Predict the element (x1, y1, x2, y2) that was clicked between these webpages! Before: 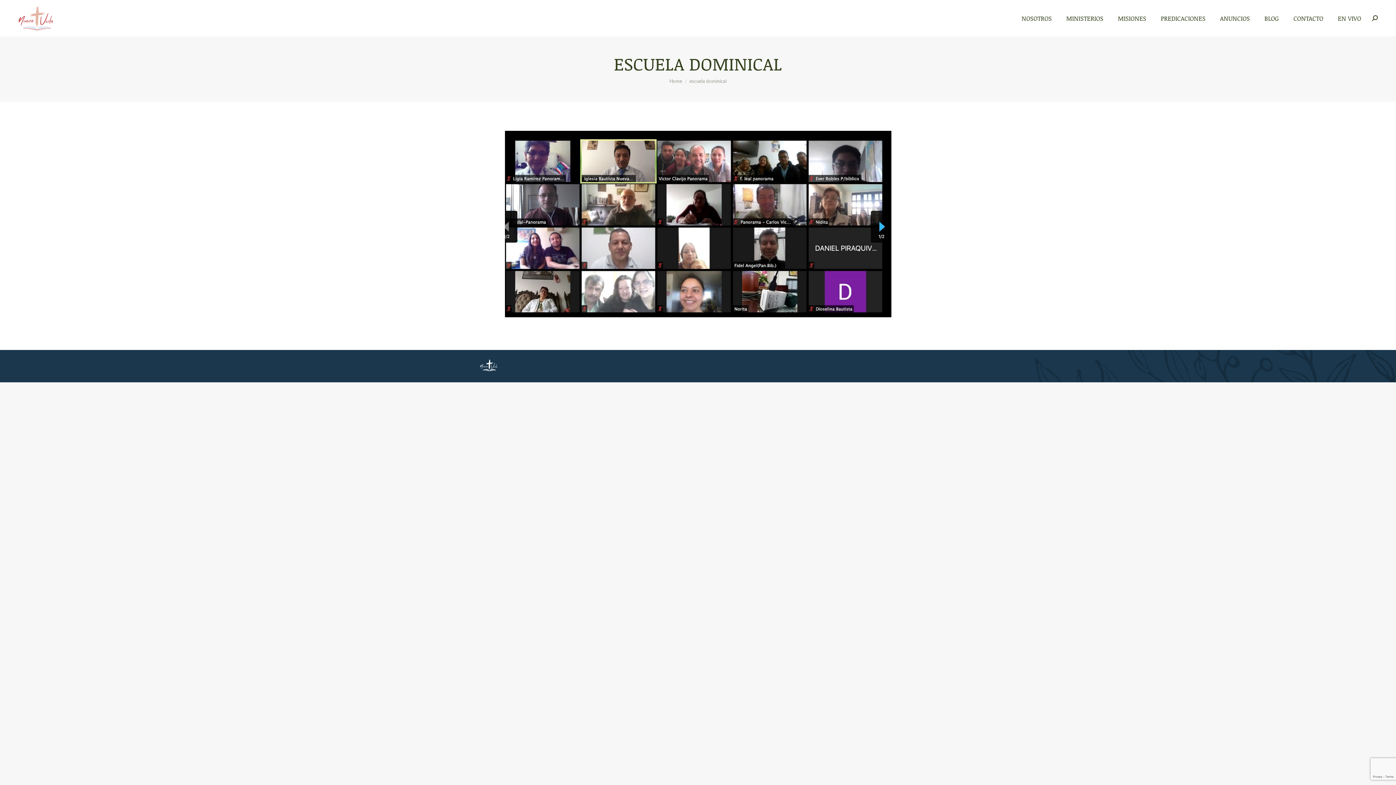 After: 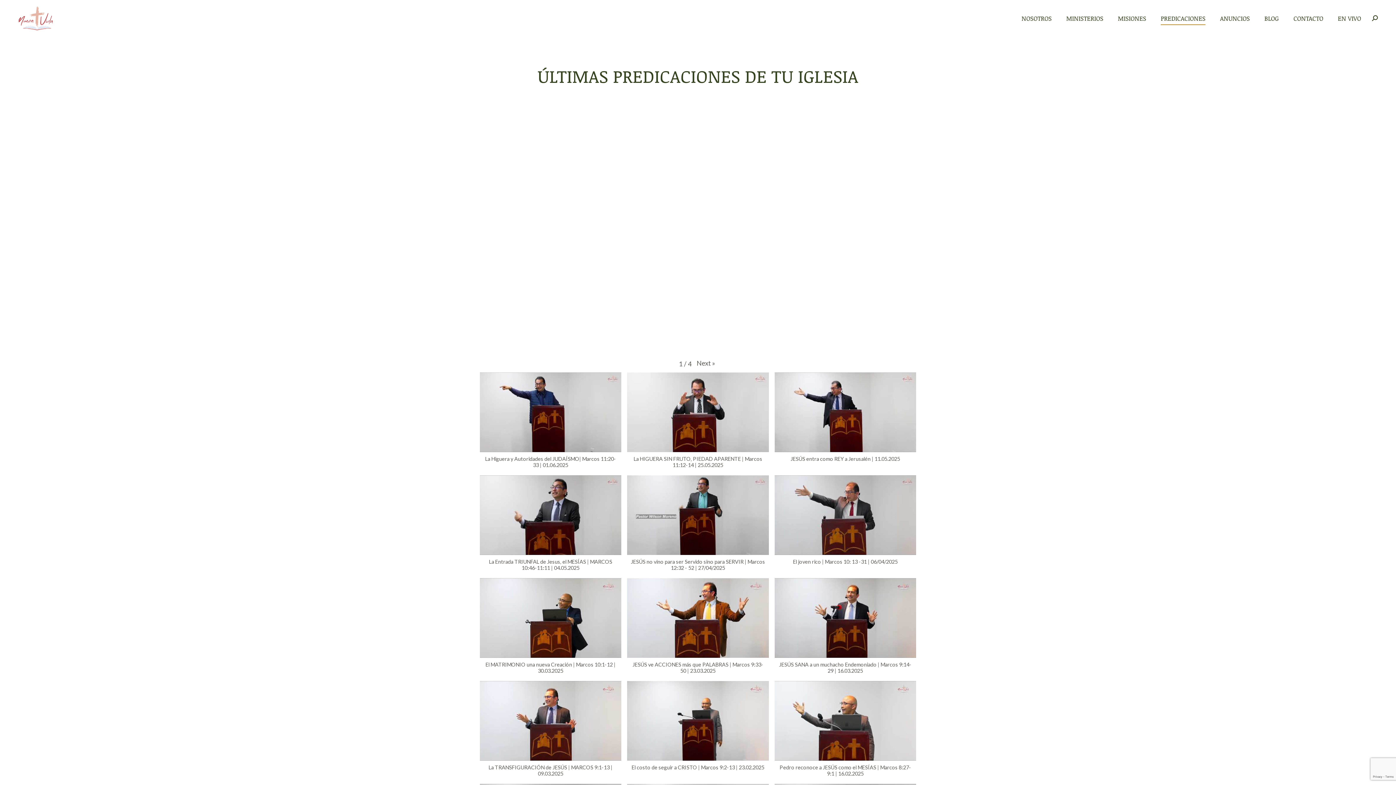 Action: bbox: (1161, 0, 1205, 36) label: PREDICACIONES